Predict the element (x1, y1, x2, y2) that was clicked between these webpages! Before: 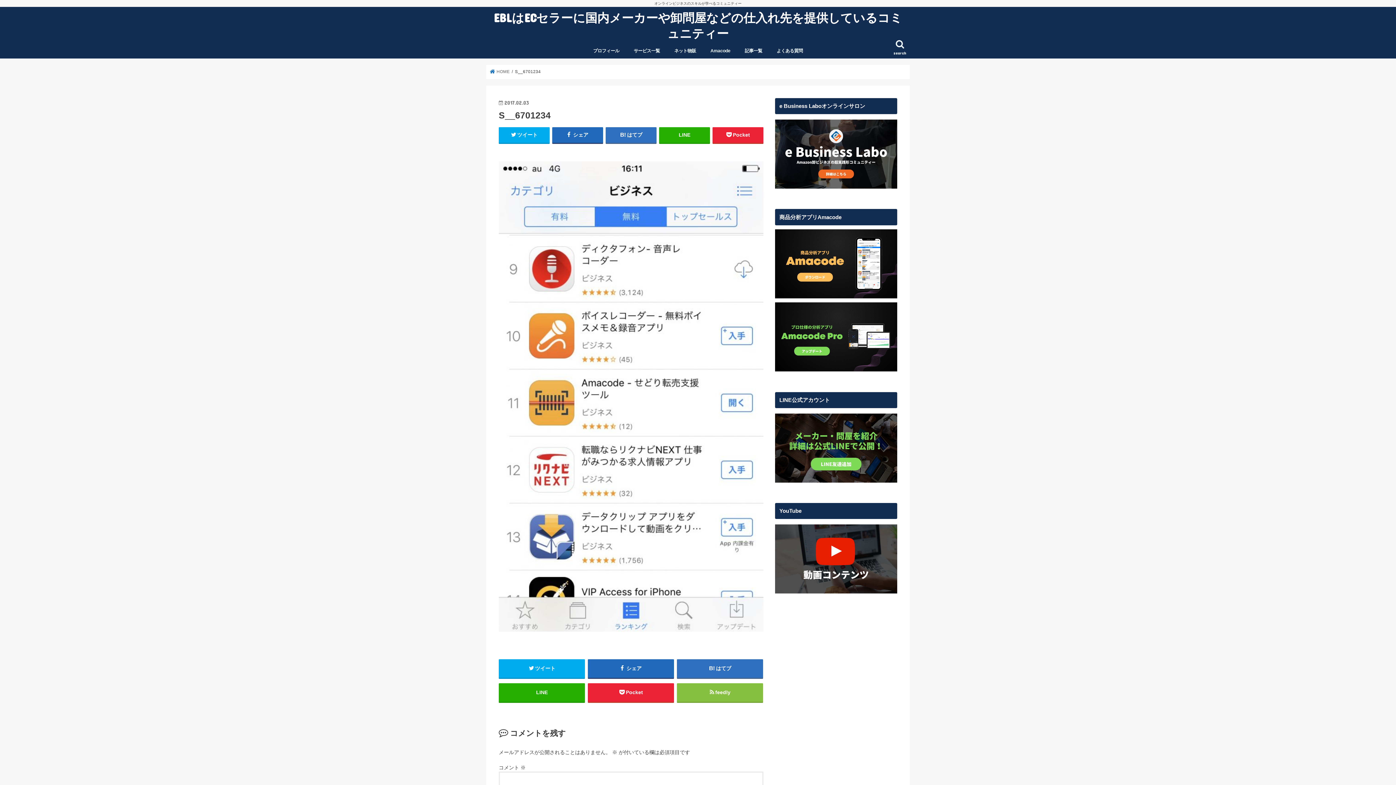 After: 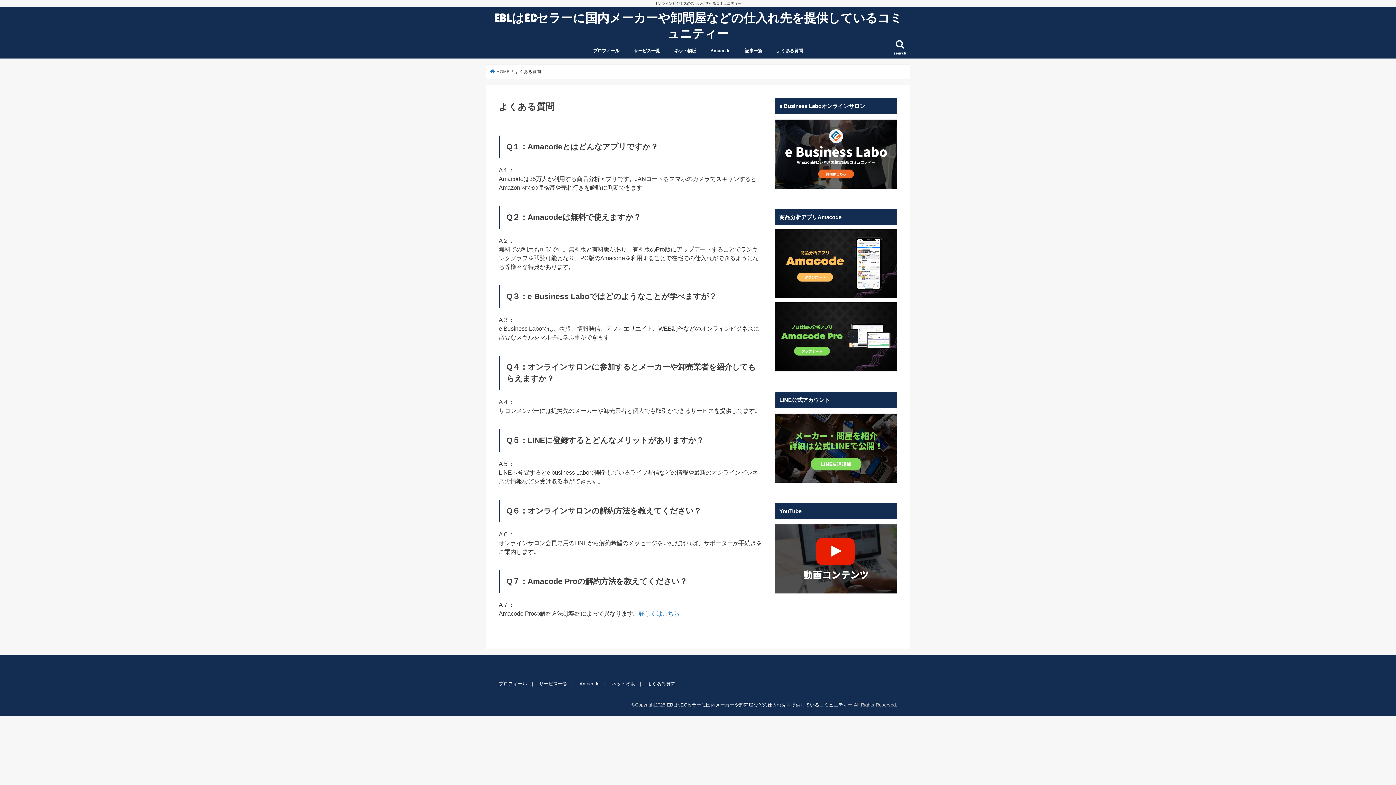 Action: label: よくある質問 bbox: (769, 42, 810, 58)